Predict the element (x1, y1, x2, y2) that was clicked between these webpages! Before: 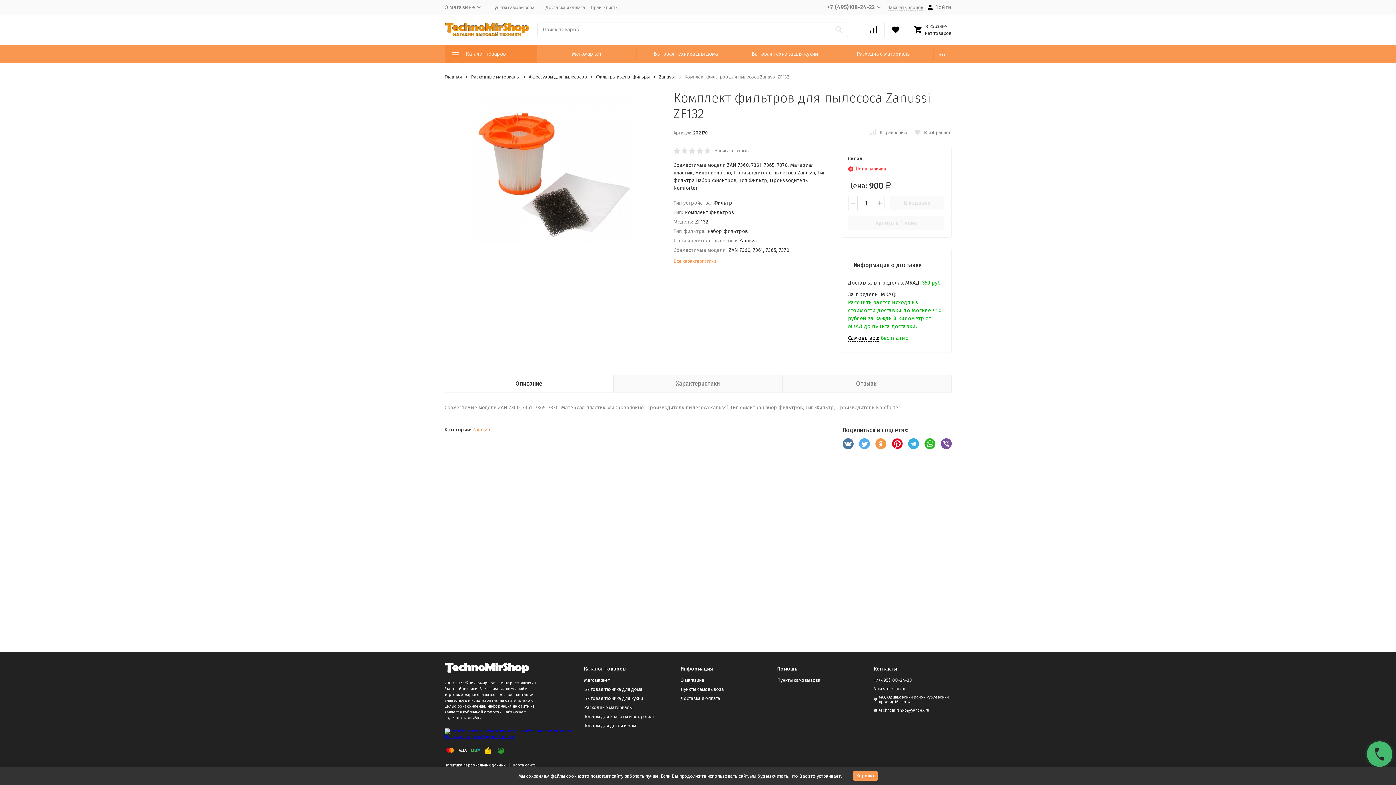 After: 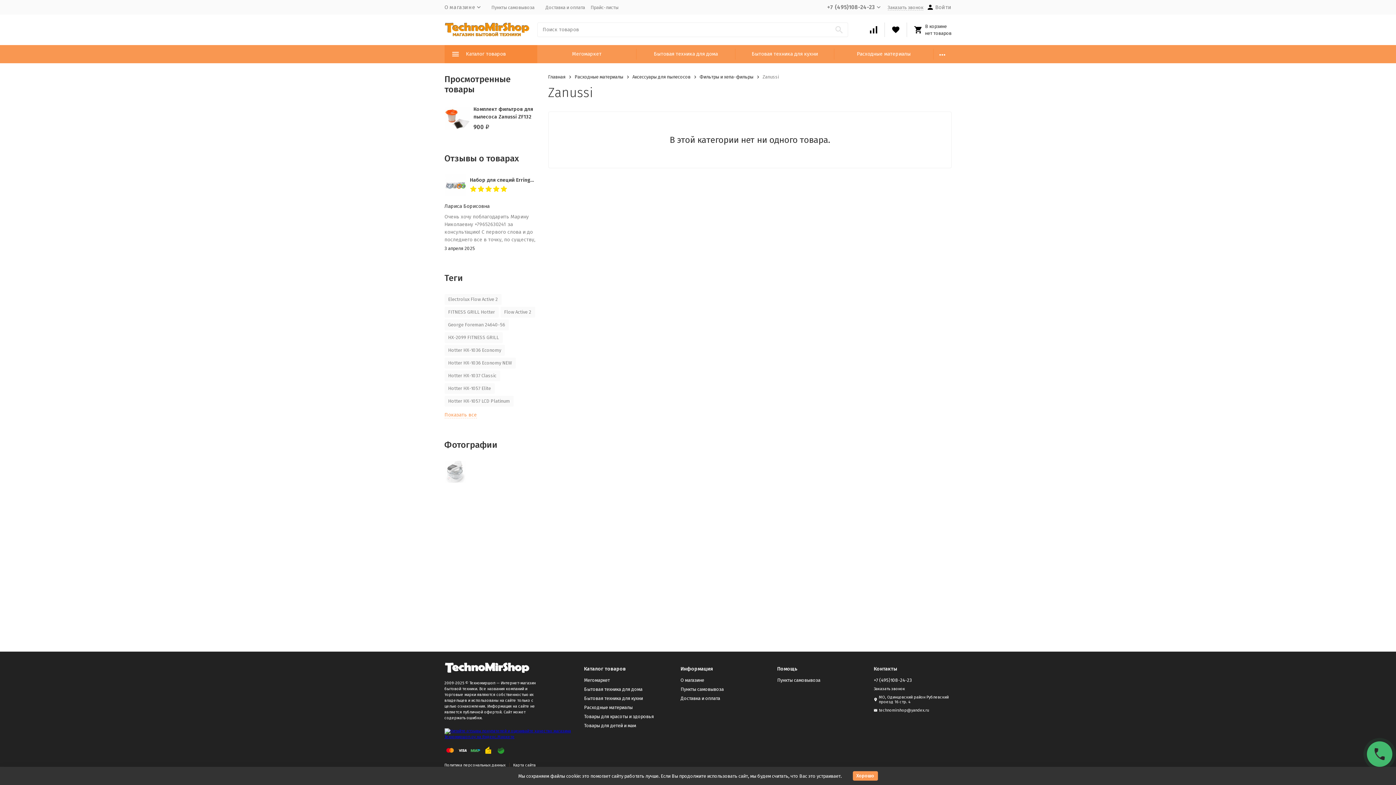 Action: label: Zanussi bbox: (659, 74, 675, 79)